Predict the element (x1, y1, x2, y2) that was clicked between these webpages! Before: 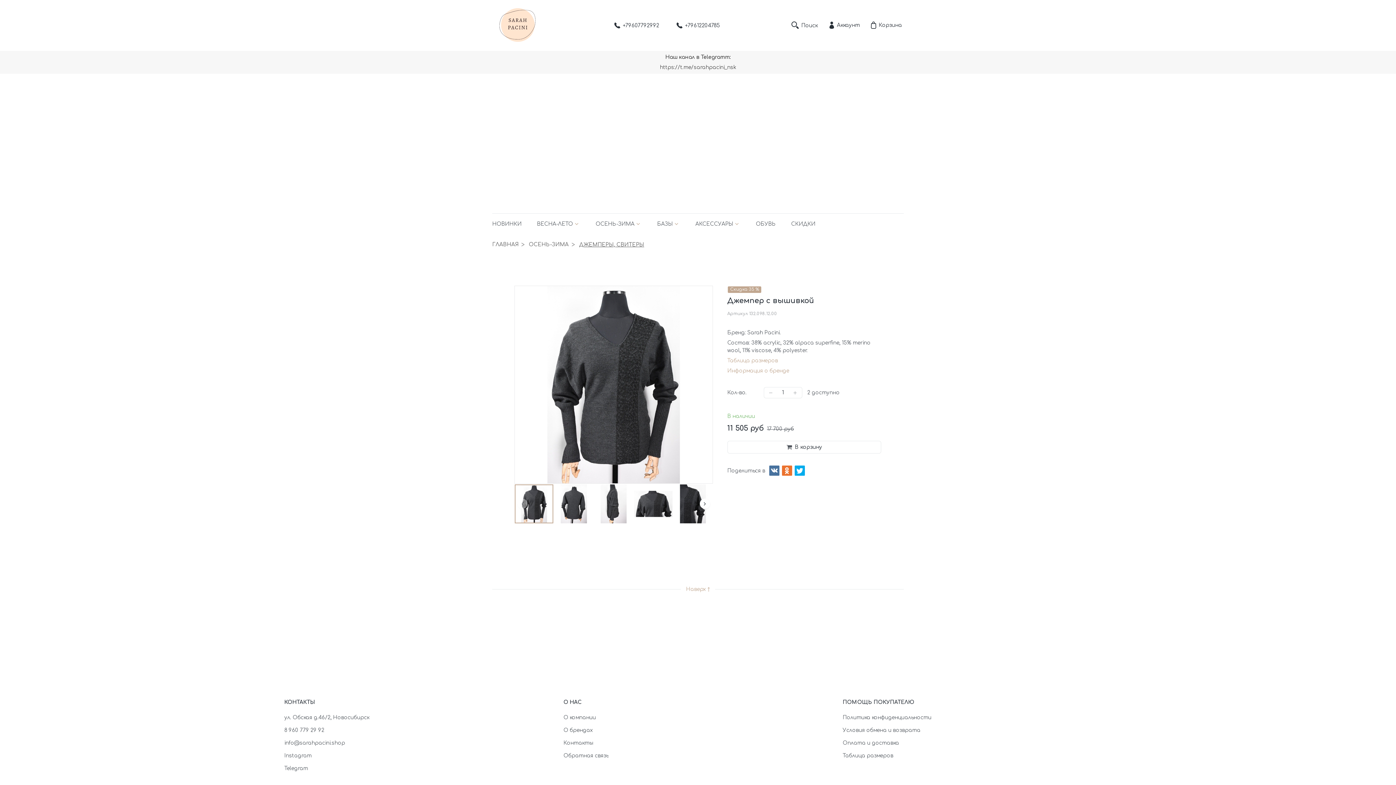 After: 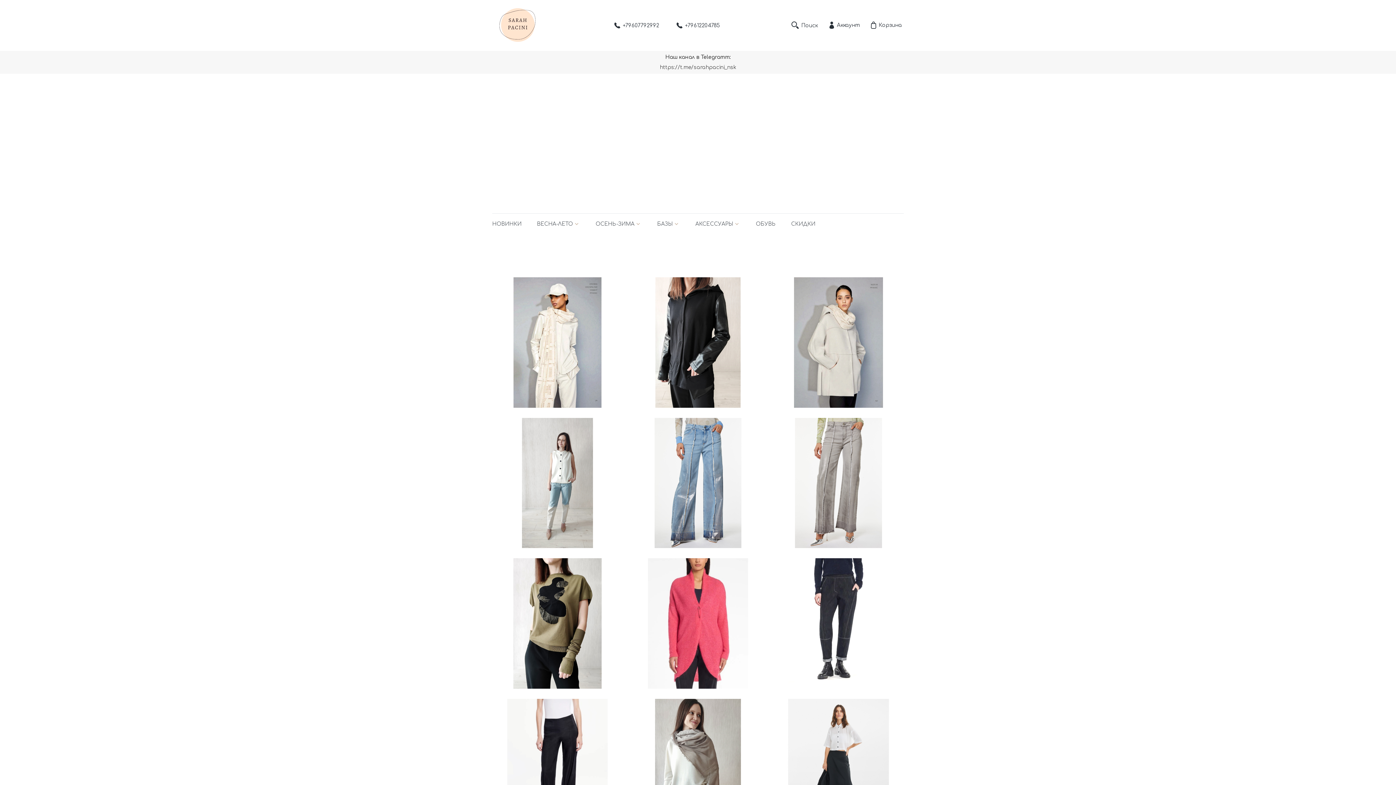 Action: label: НОВИНКИ bbox: (492, 220, 521, 227)